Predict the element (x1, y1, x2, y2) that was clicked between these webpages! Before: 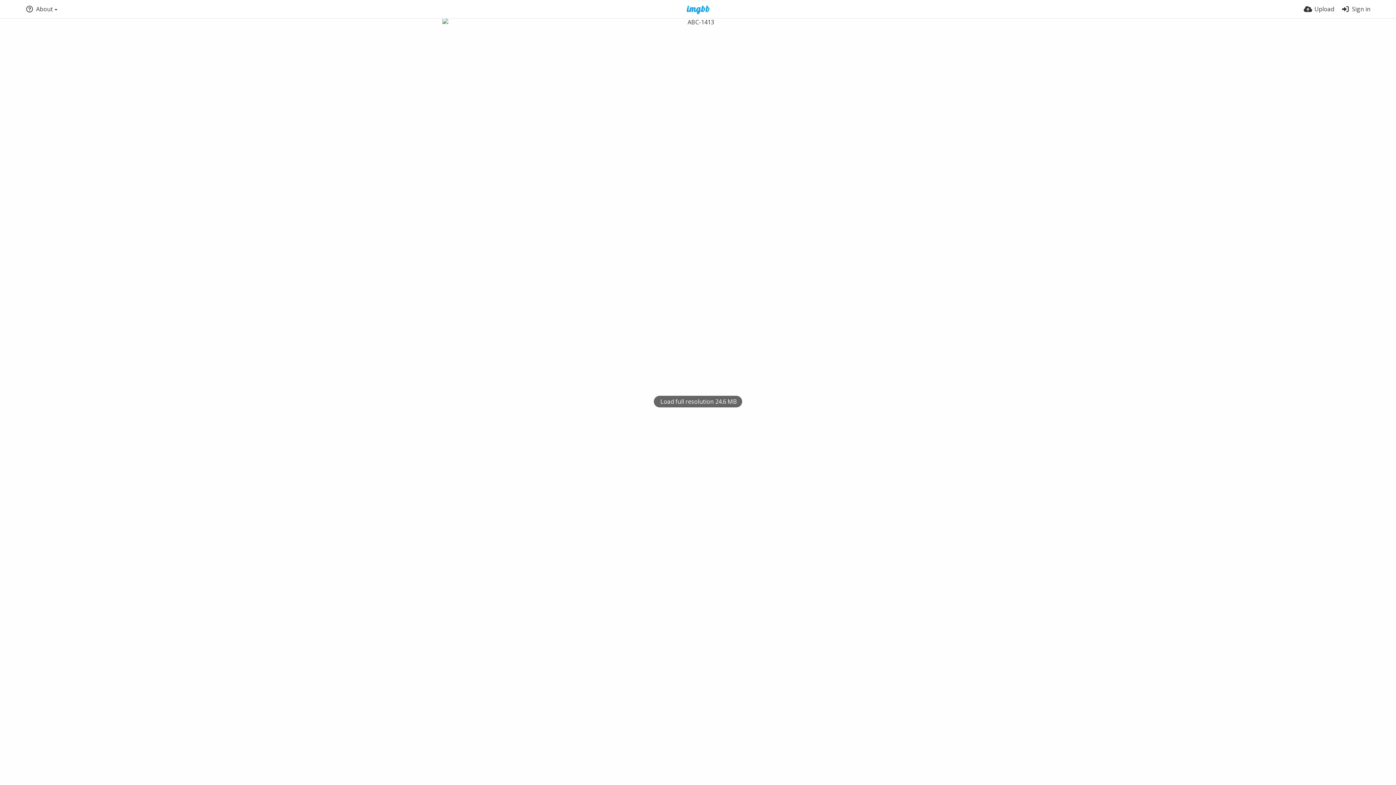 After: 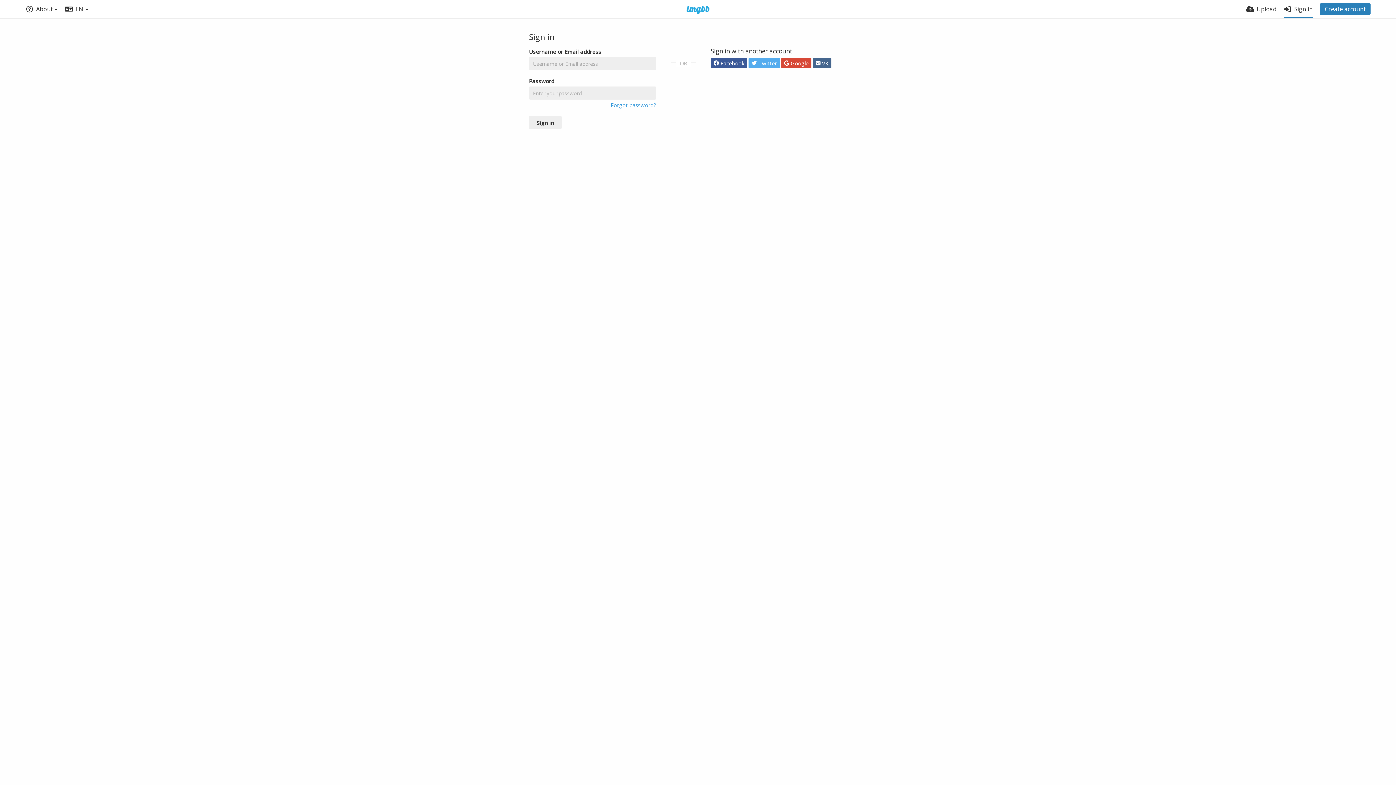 Action: bbox: (1341, 0, 1370, 18) label: Sign in